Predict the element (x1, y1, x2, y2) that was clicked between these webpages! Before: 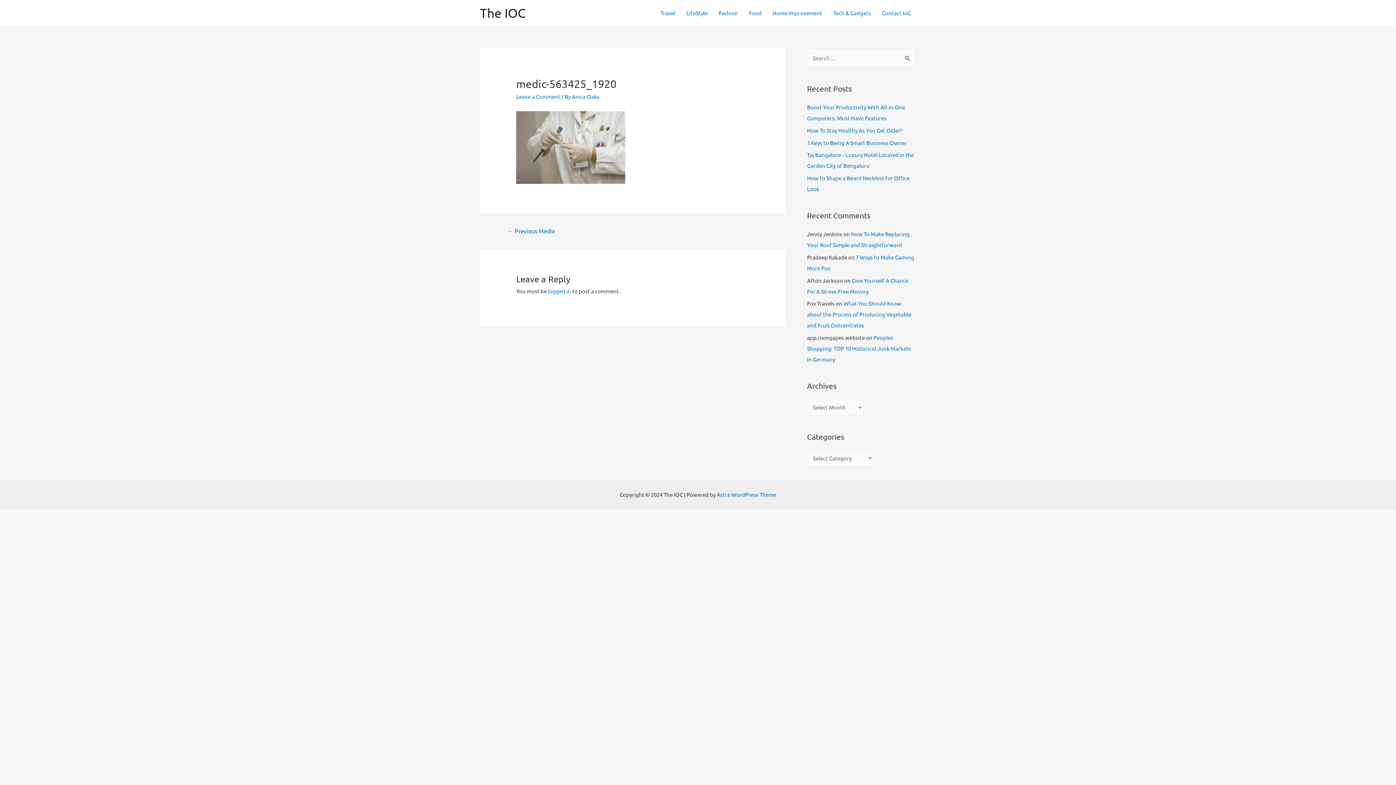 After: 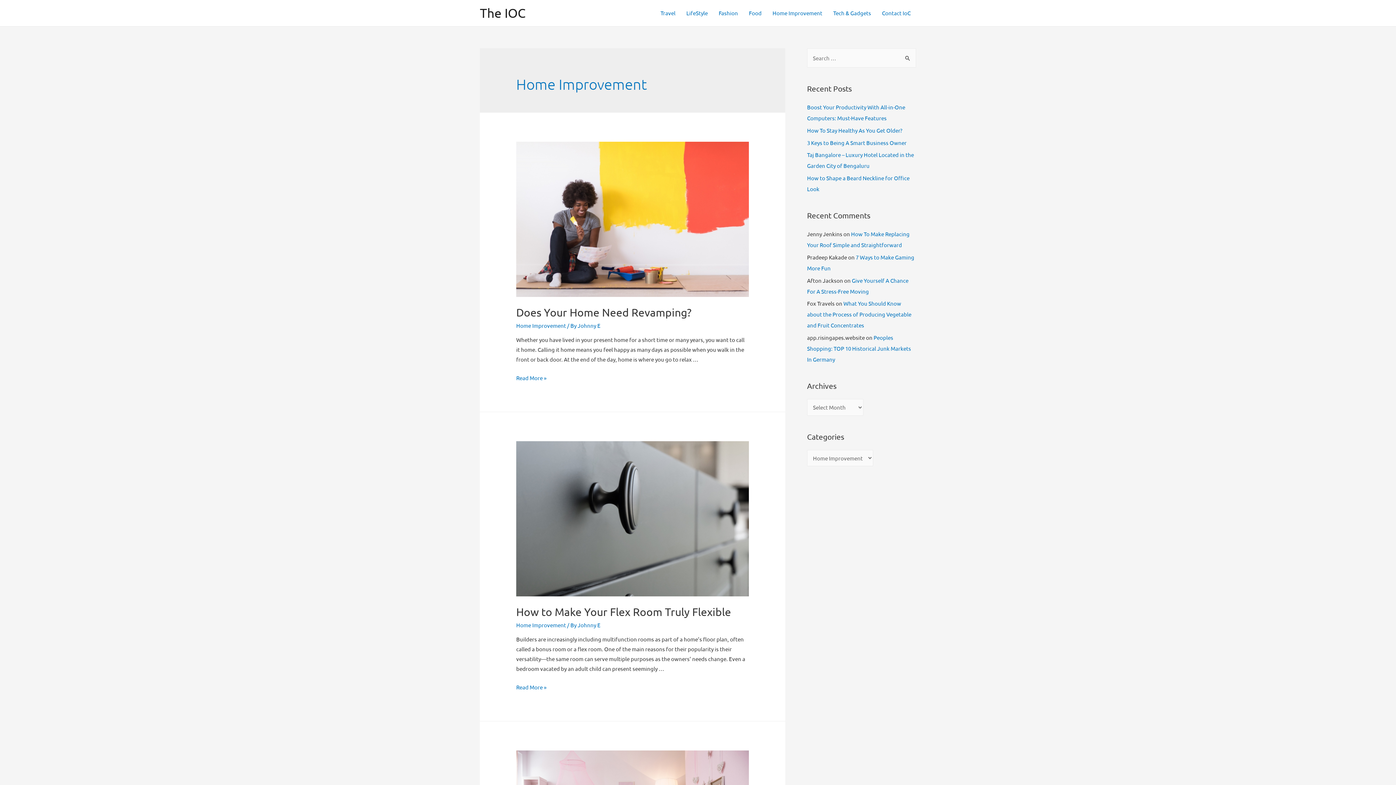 Action: label: Home Improvement bbox: (767, 0, 828, 25)